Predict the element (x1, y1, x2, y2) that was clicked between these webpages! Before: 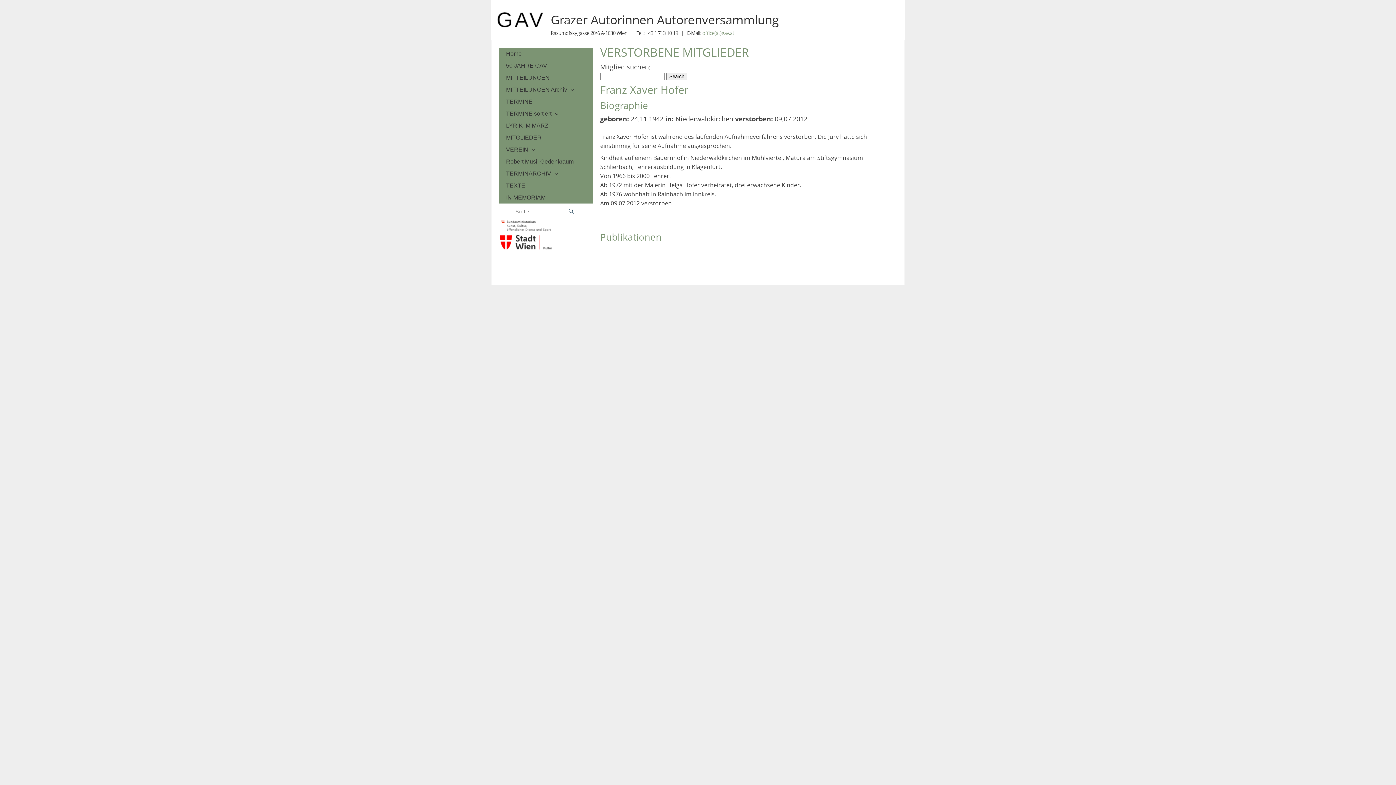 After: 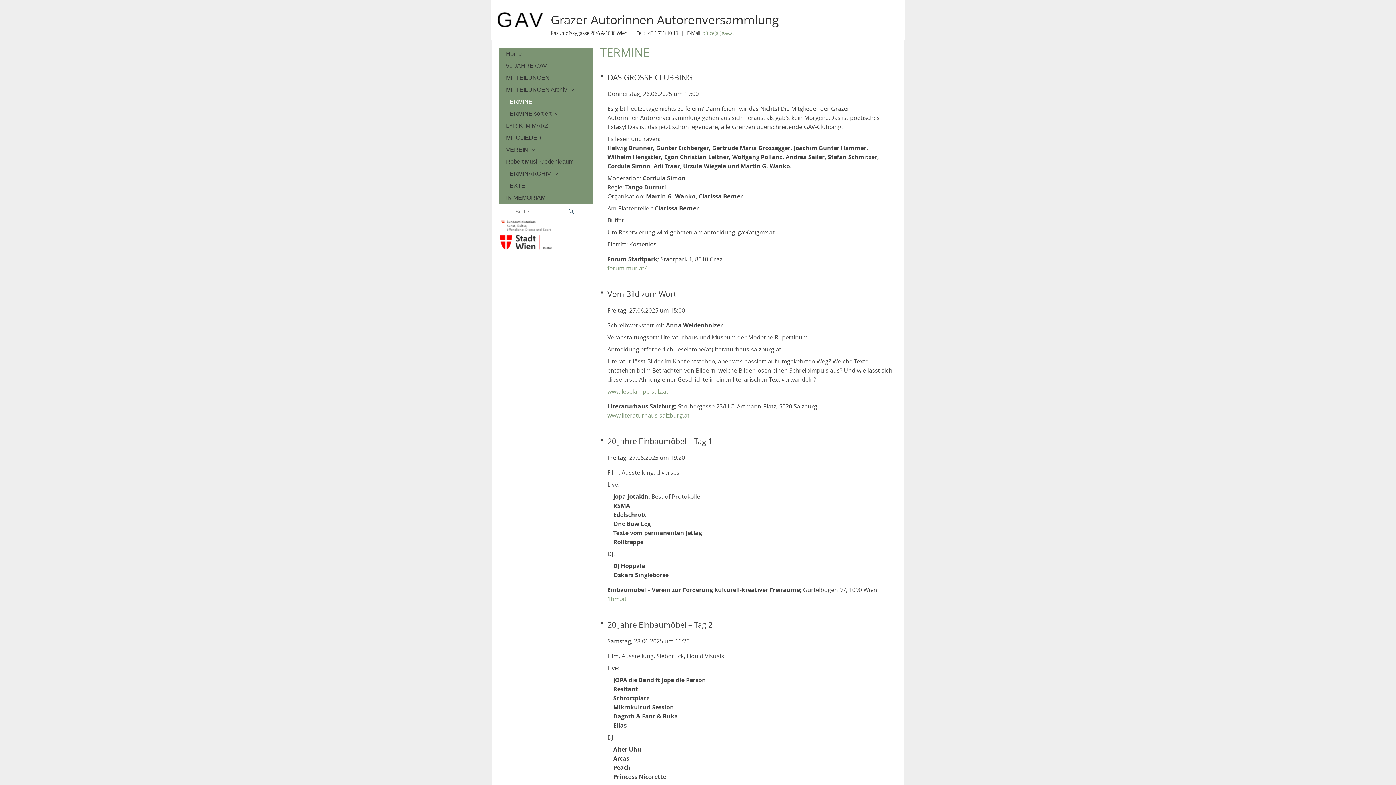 Action: bbox: (498, 95, 593, 107) label: TERMINE